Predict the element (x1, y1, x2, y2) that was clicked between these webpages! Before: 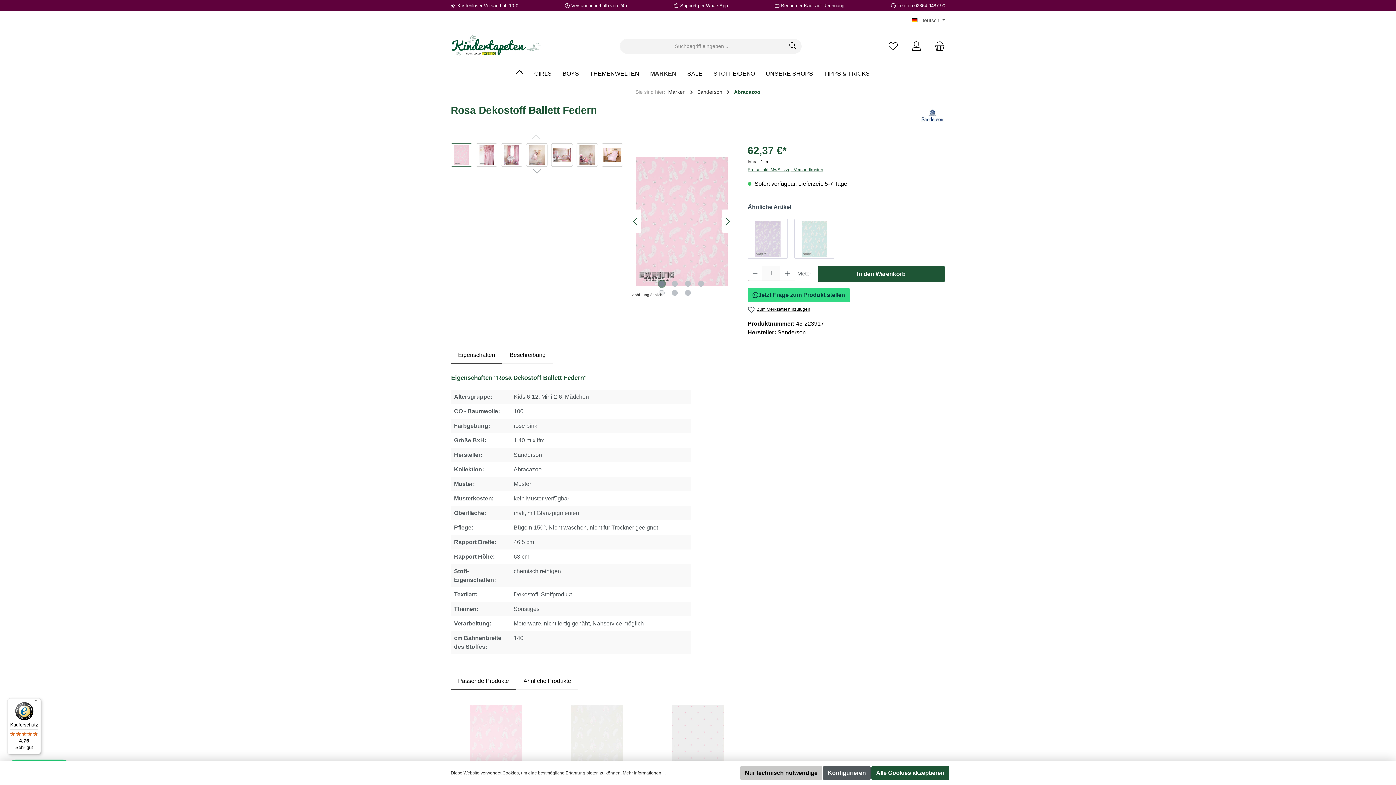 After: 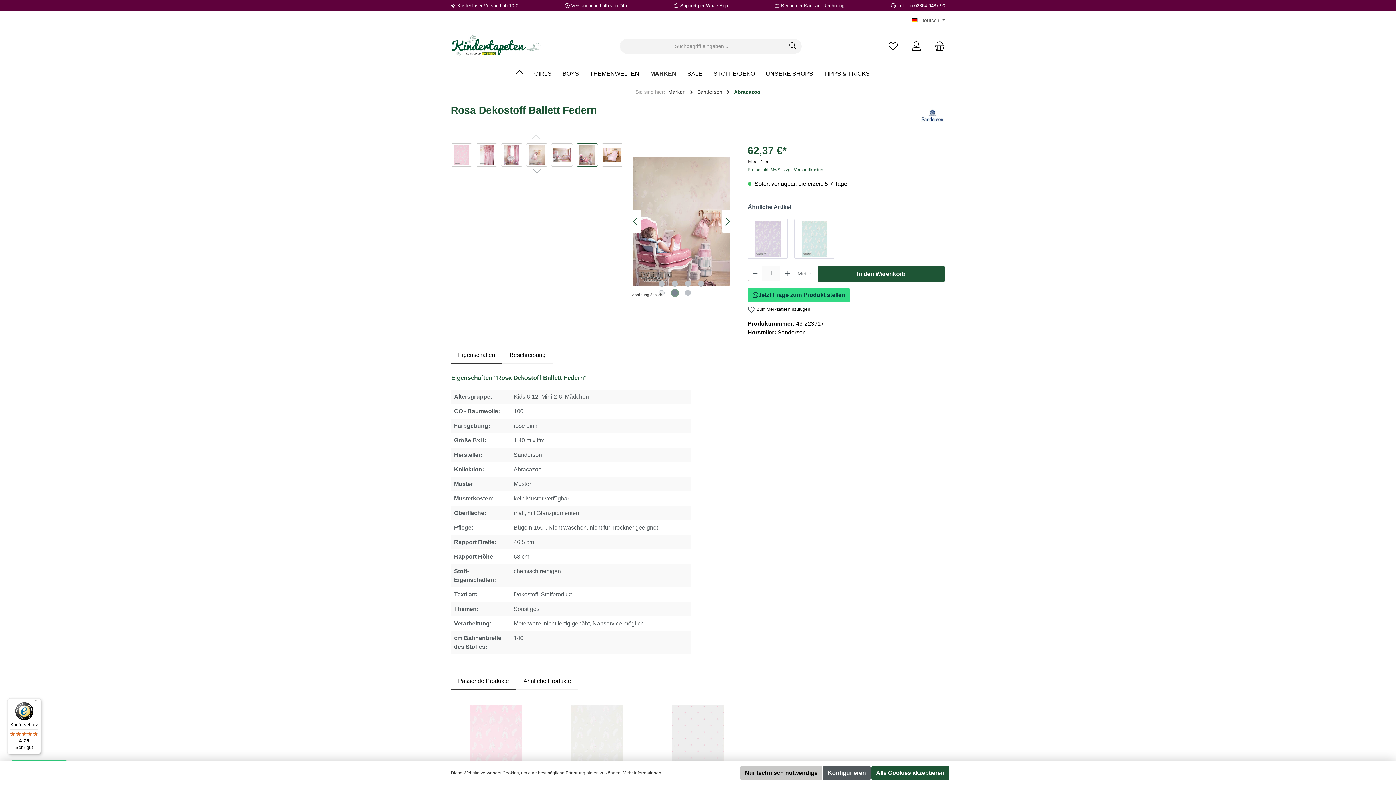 Action: bbox: (672, 290, 677, 296) label: Zeige Bild 6 von 7